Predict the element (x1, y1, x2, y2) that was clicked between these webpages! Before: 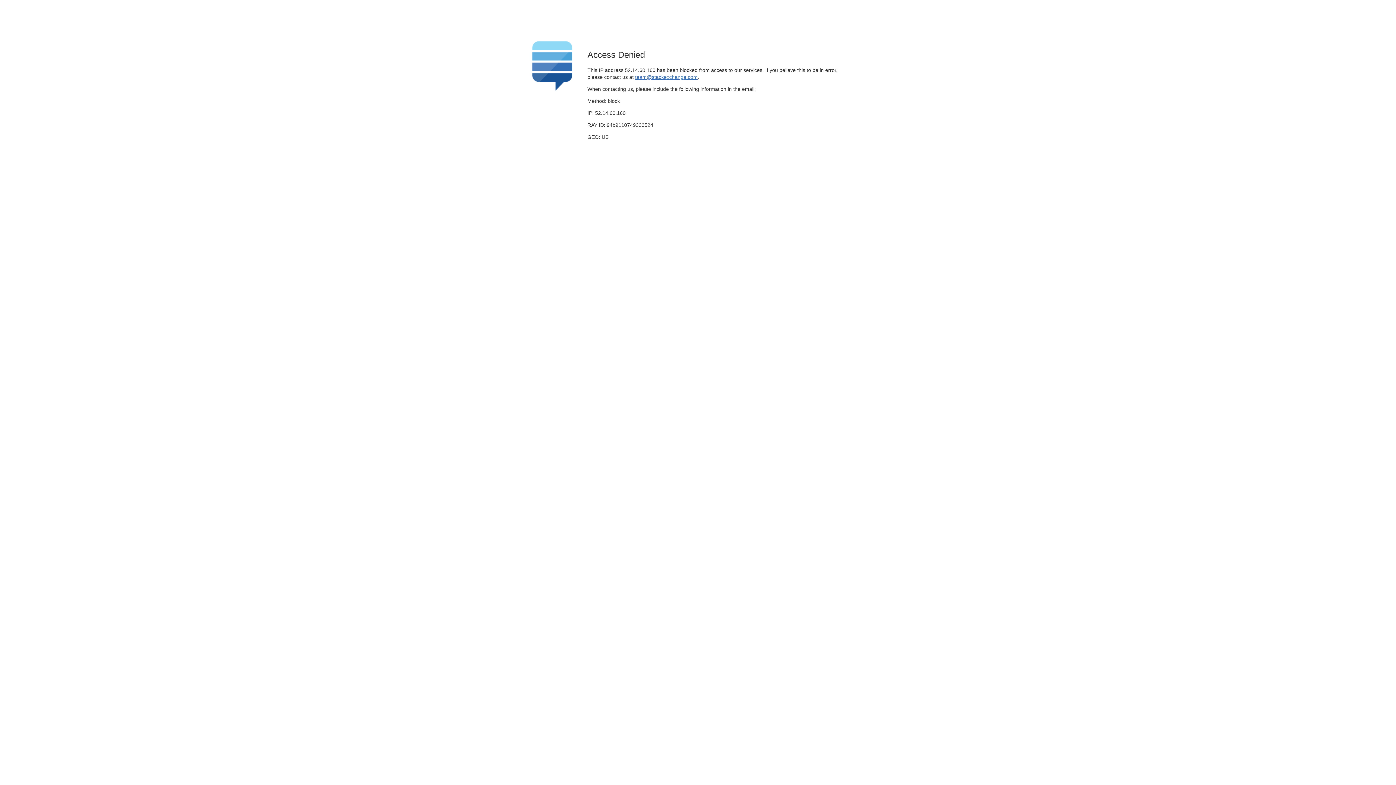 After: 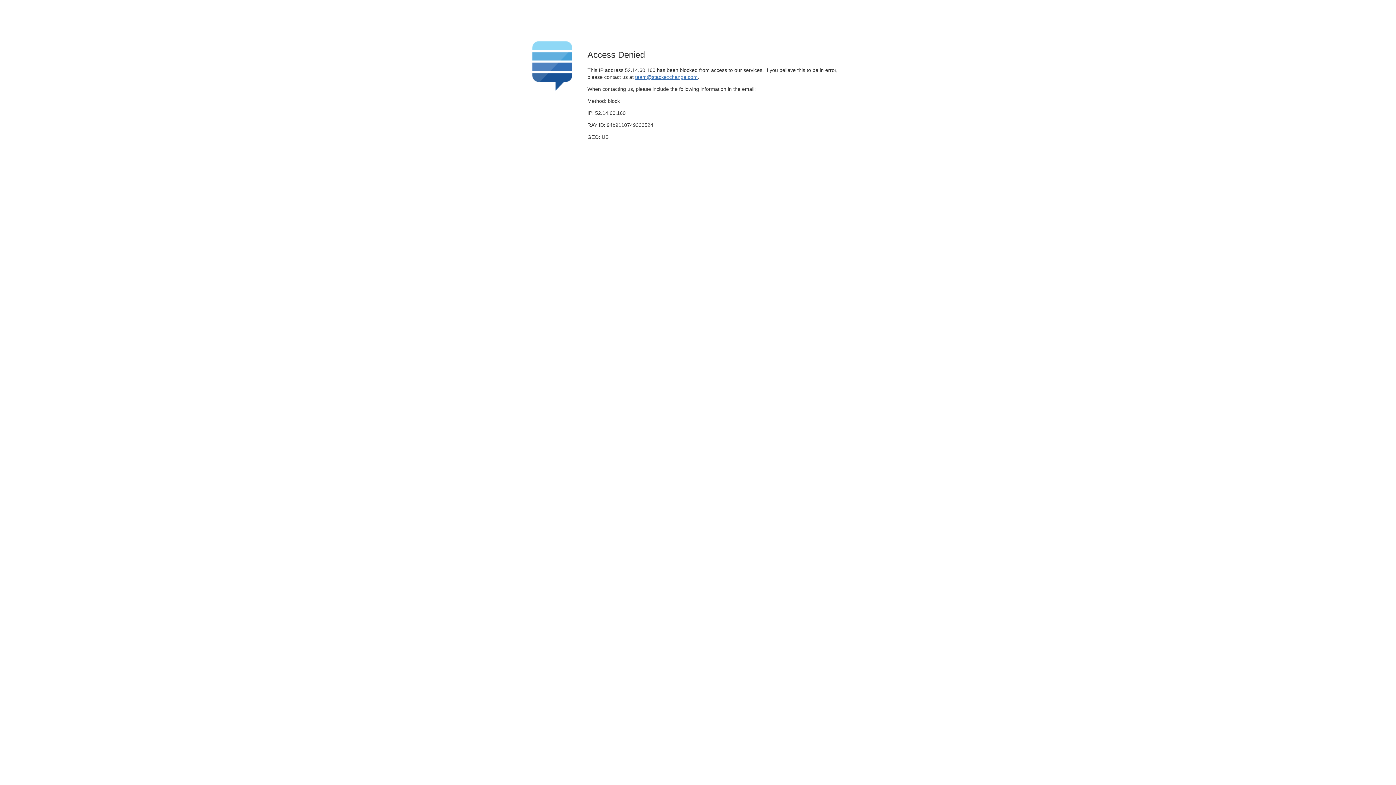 Action: bbox: (635, 74, 697, 79) label: team@stackexchange.com